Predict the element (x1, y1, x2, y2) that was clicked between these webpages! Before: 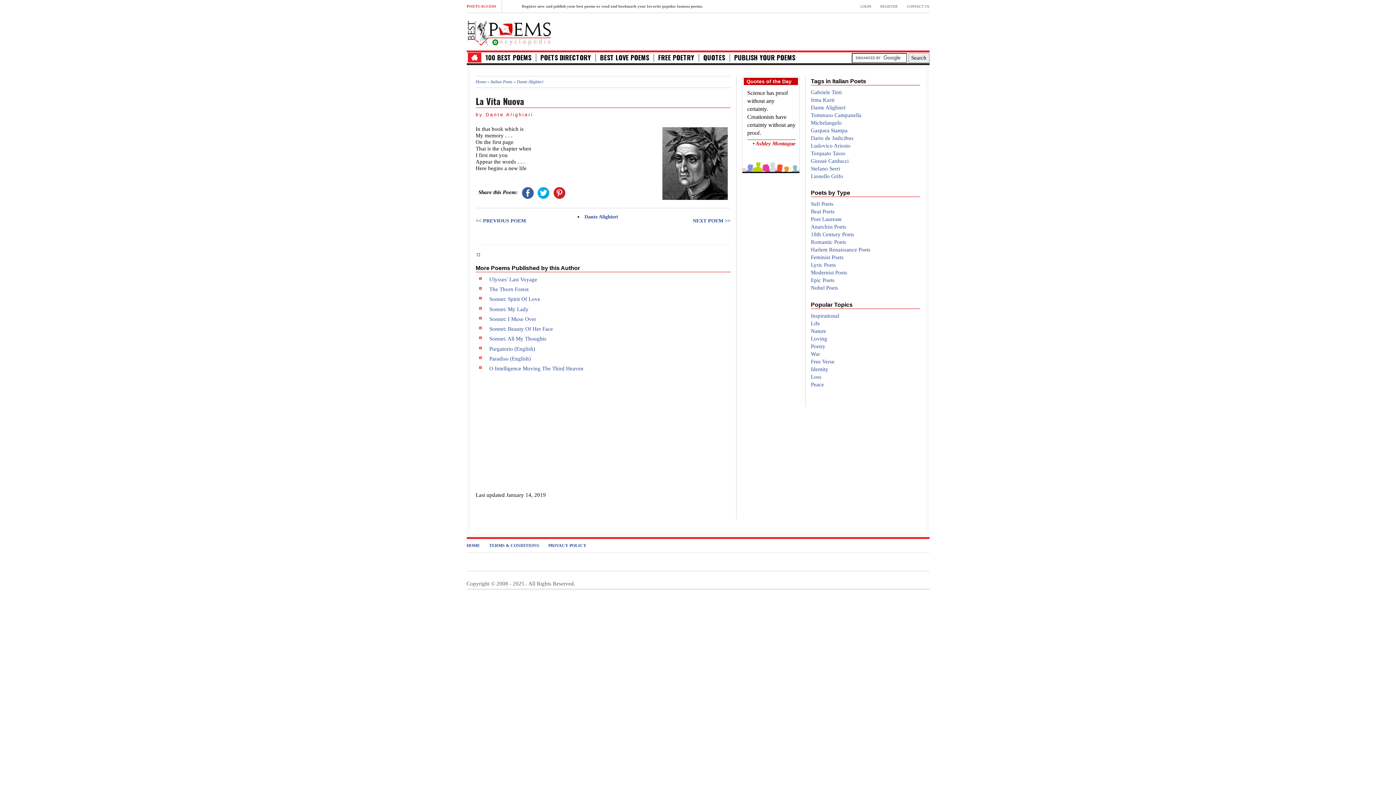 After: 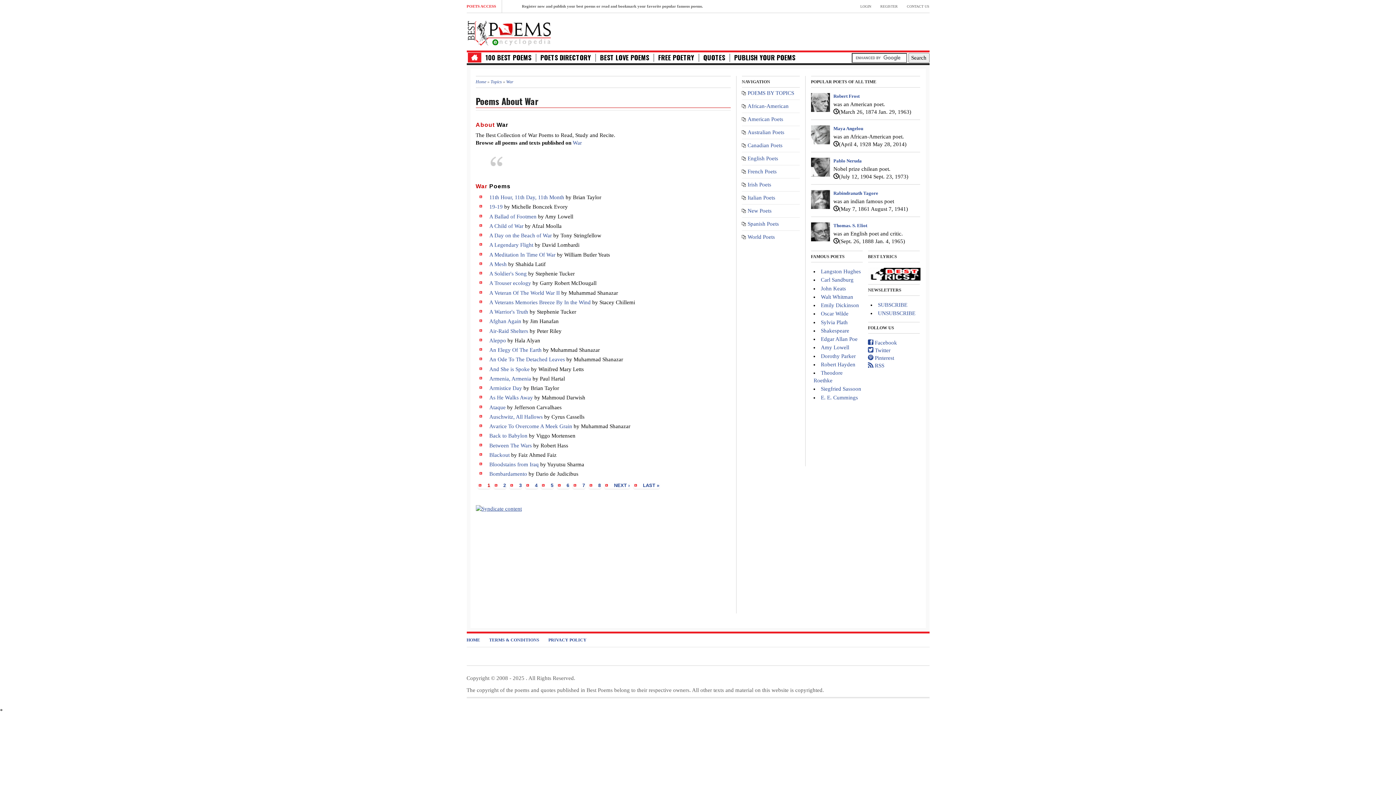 Action: bbox: (811, 351, 820, 357) label: War